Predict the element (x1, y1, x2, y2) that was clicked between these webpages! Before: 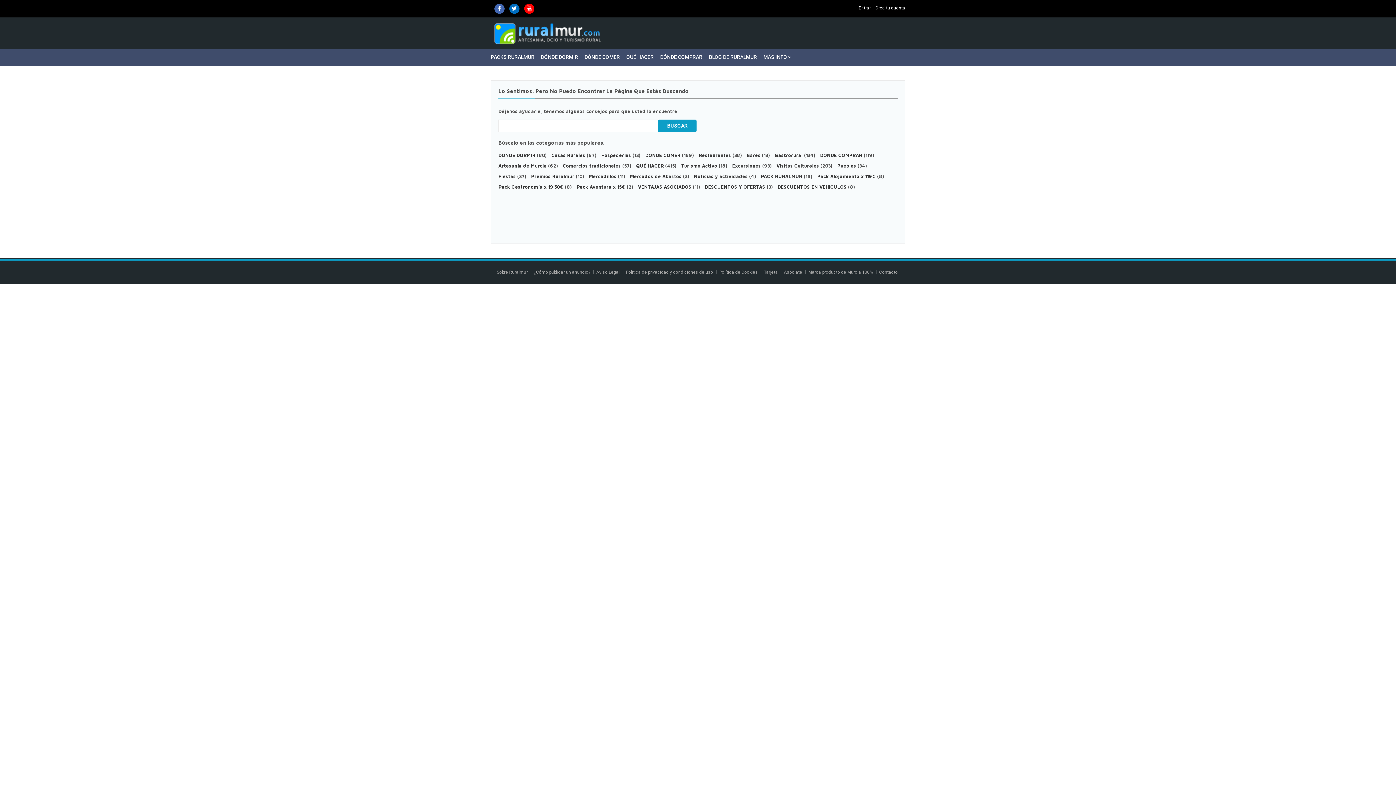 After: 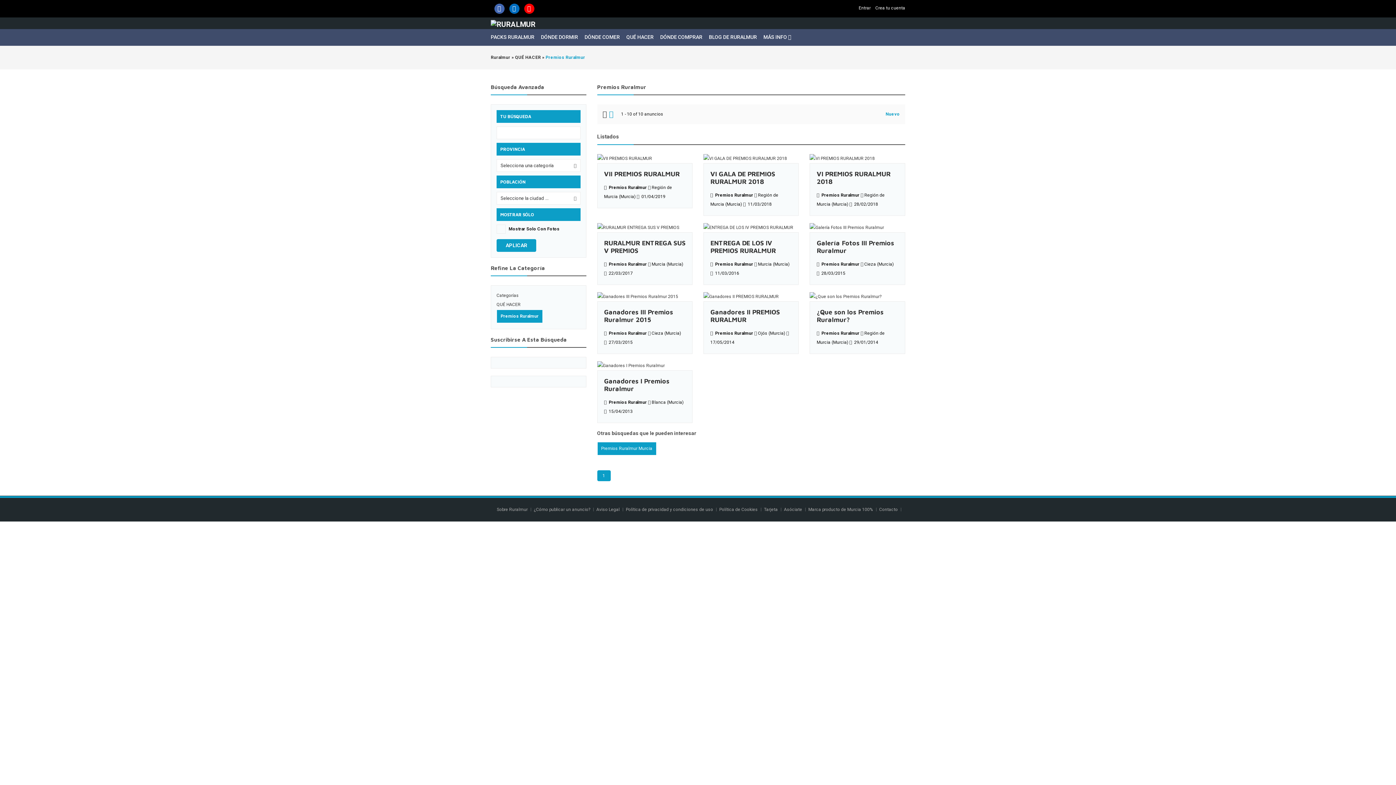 Action: label: Premios Ruralmur bbox: (531, 173, 574, 179)